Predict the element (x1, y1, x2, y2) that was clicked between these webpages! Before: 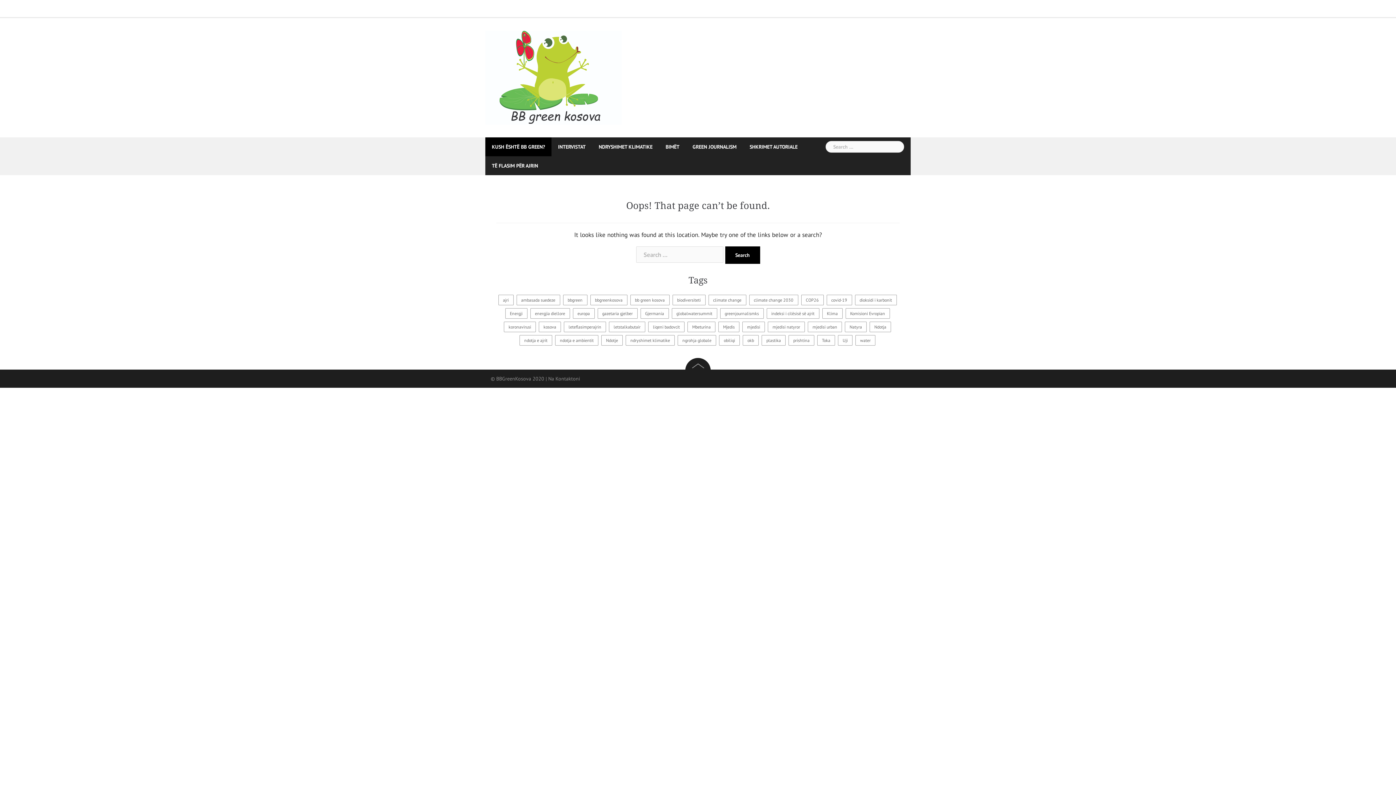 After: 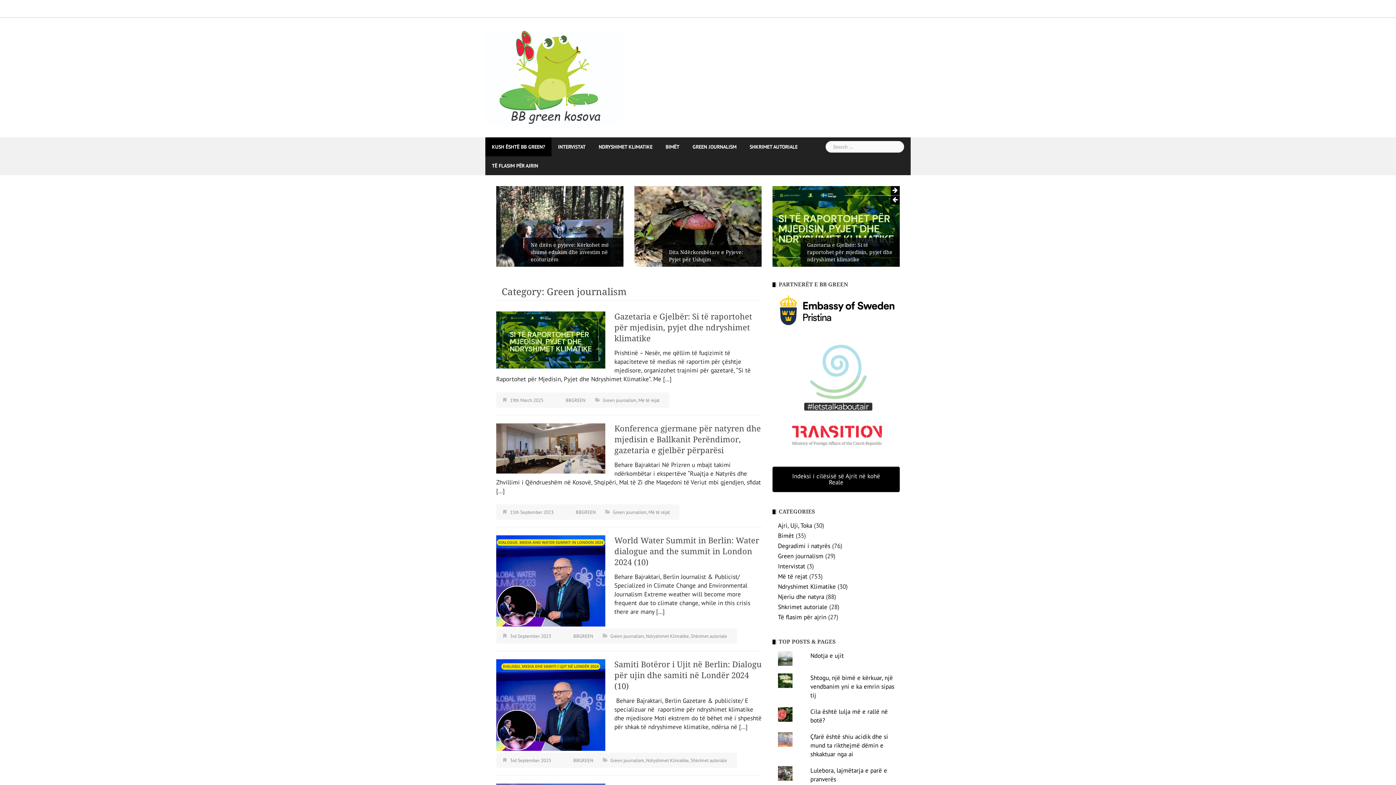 Action: label: GREEN JOURNALISM bbox: (692, 137, 736, 156)